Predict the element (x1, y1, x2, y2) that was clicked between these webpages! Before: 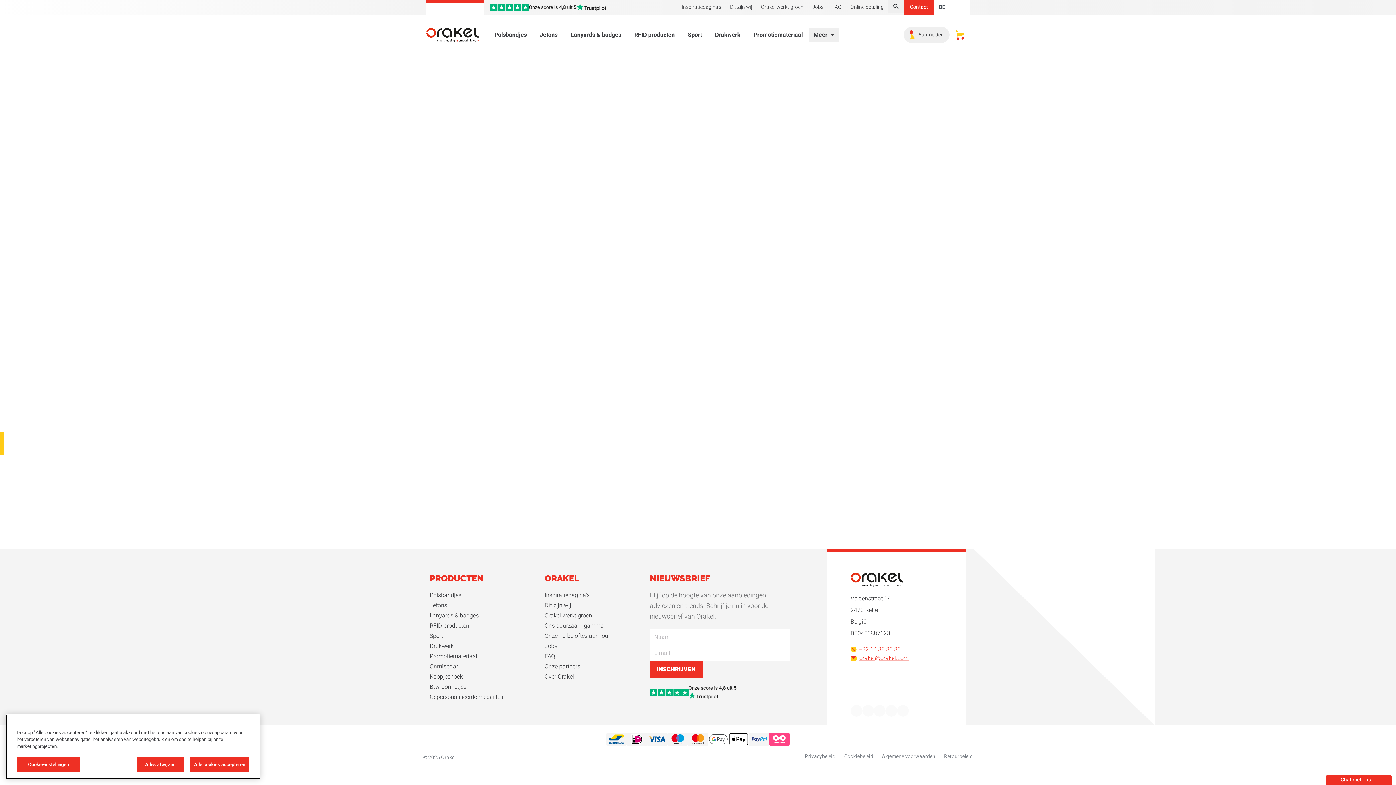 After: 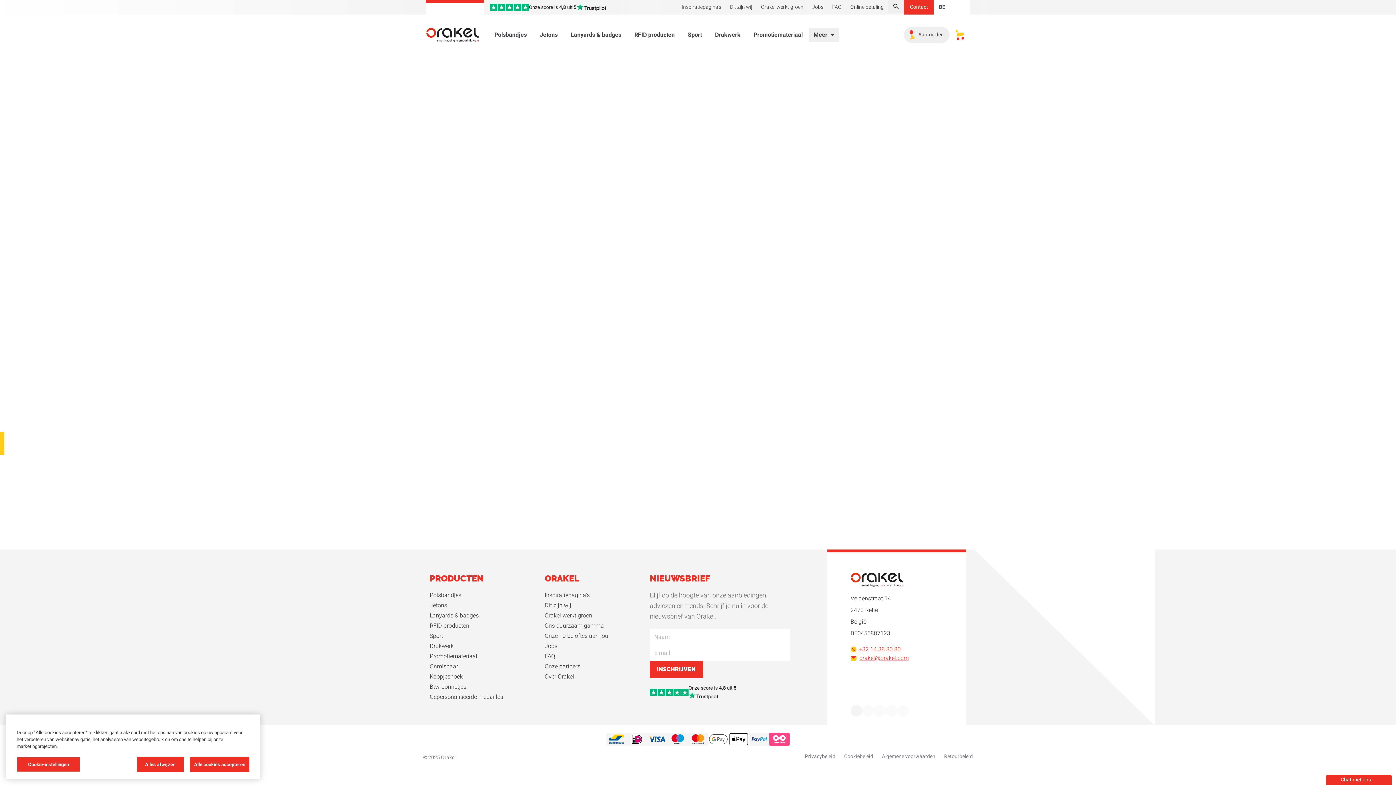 Action: label: Facebook bbox: (850, 705, 862, 717)